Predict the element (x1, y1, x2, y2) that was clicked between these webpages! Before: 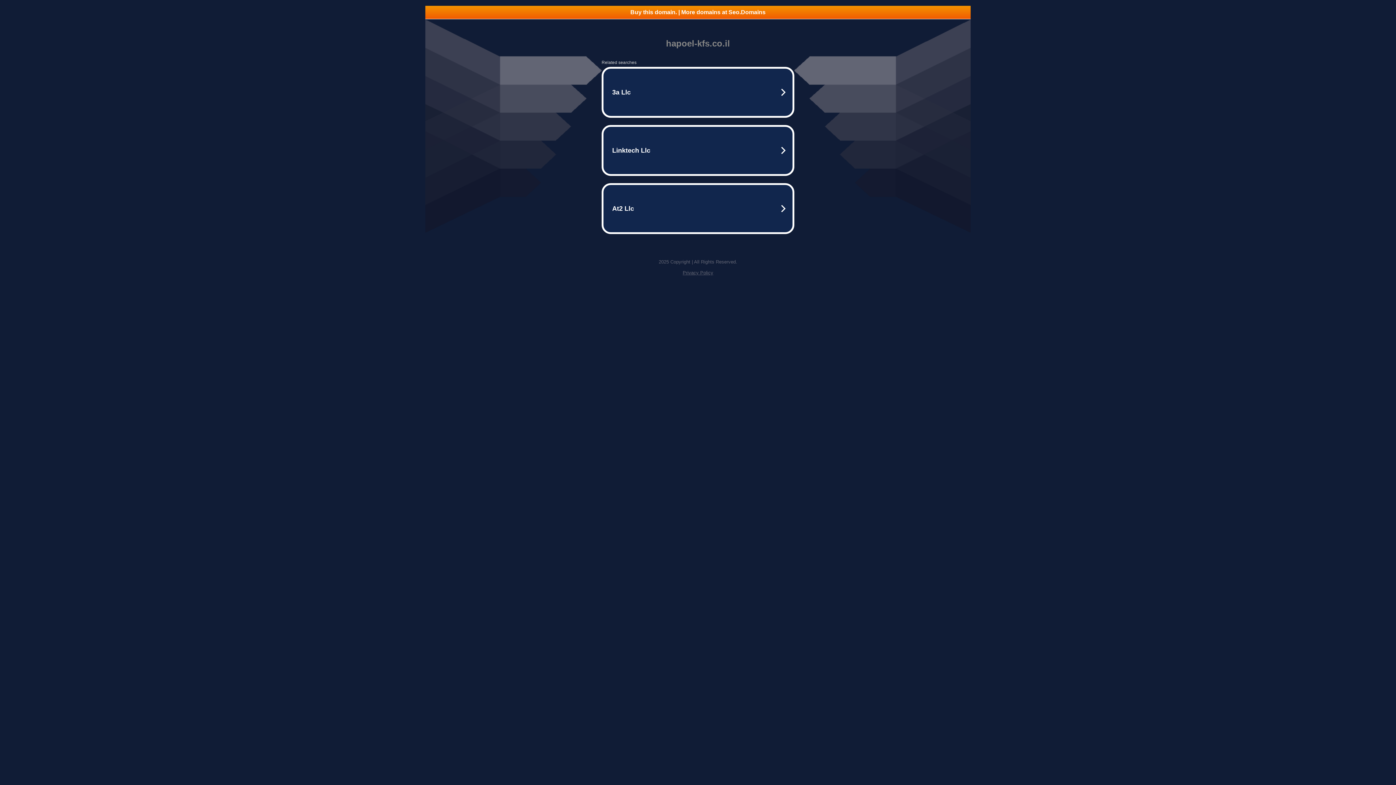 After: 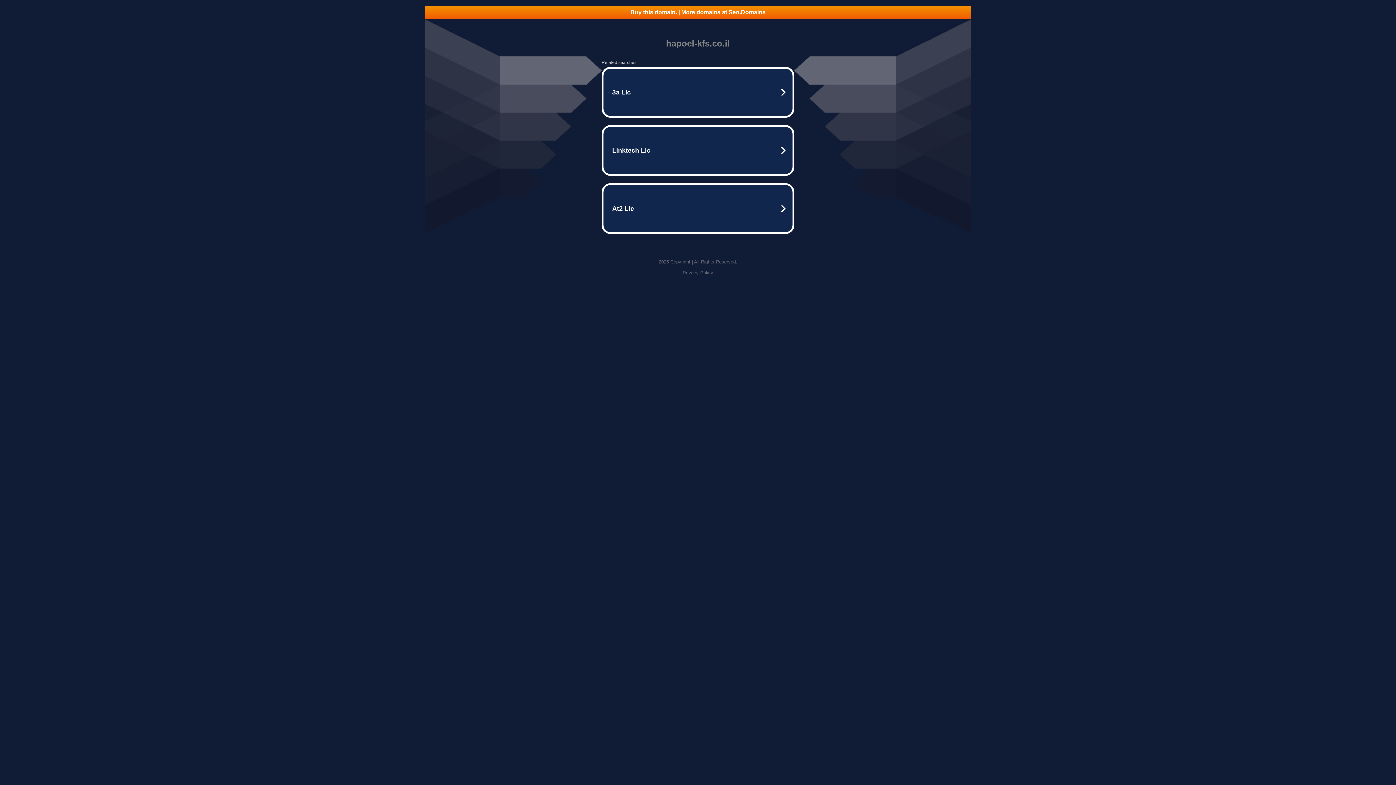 Action: bbox: (682, 270, 713, 275) label: Privacy Policy